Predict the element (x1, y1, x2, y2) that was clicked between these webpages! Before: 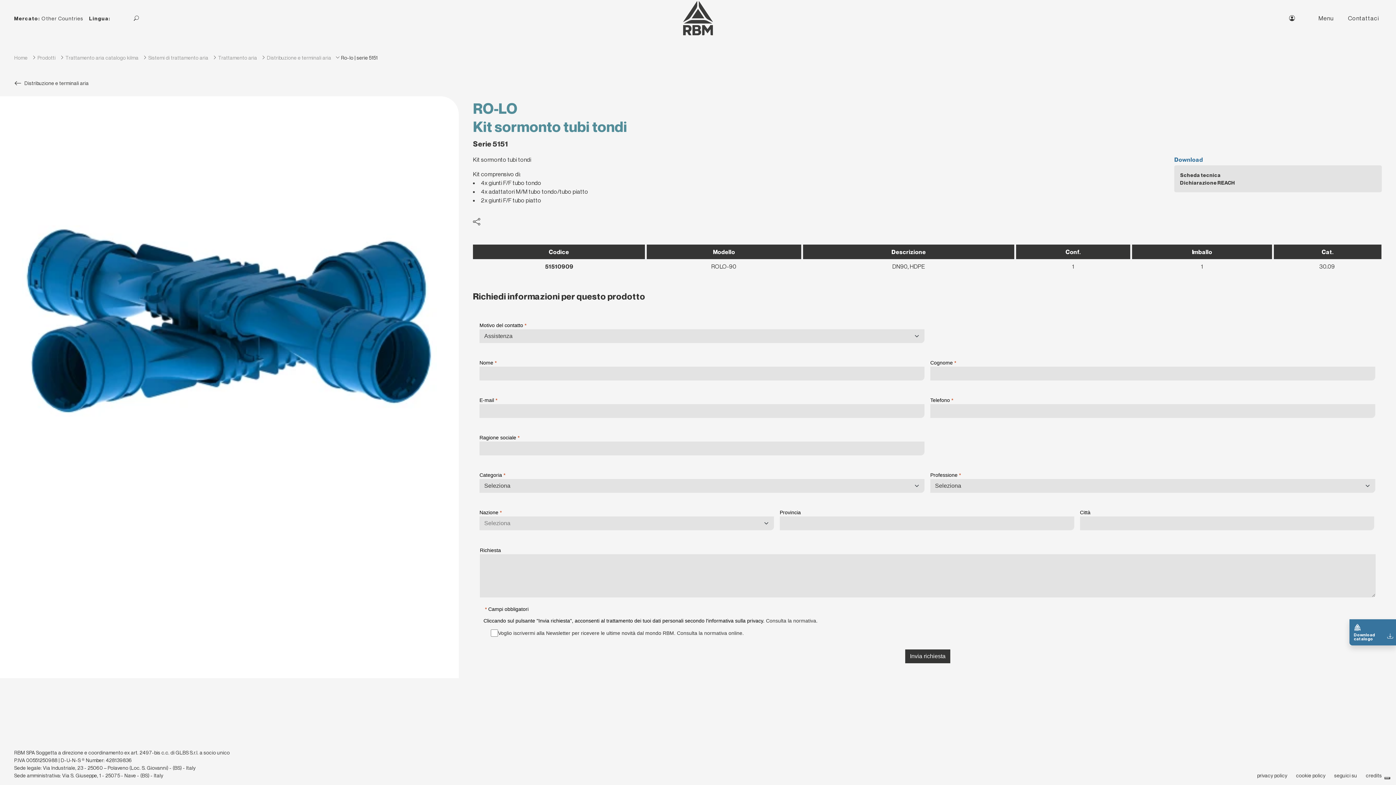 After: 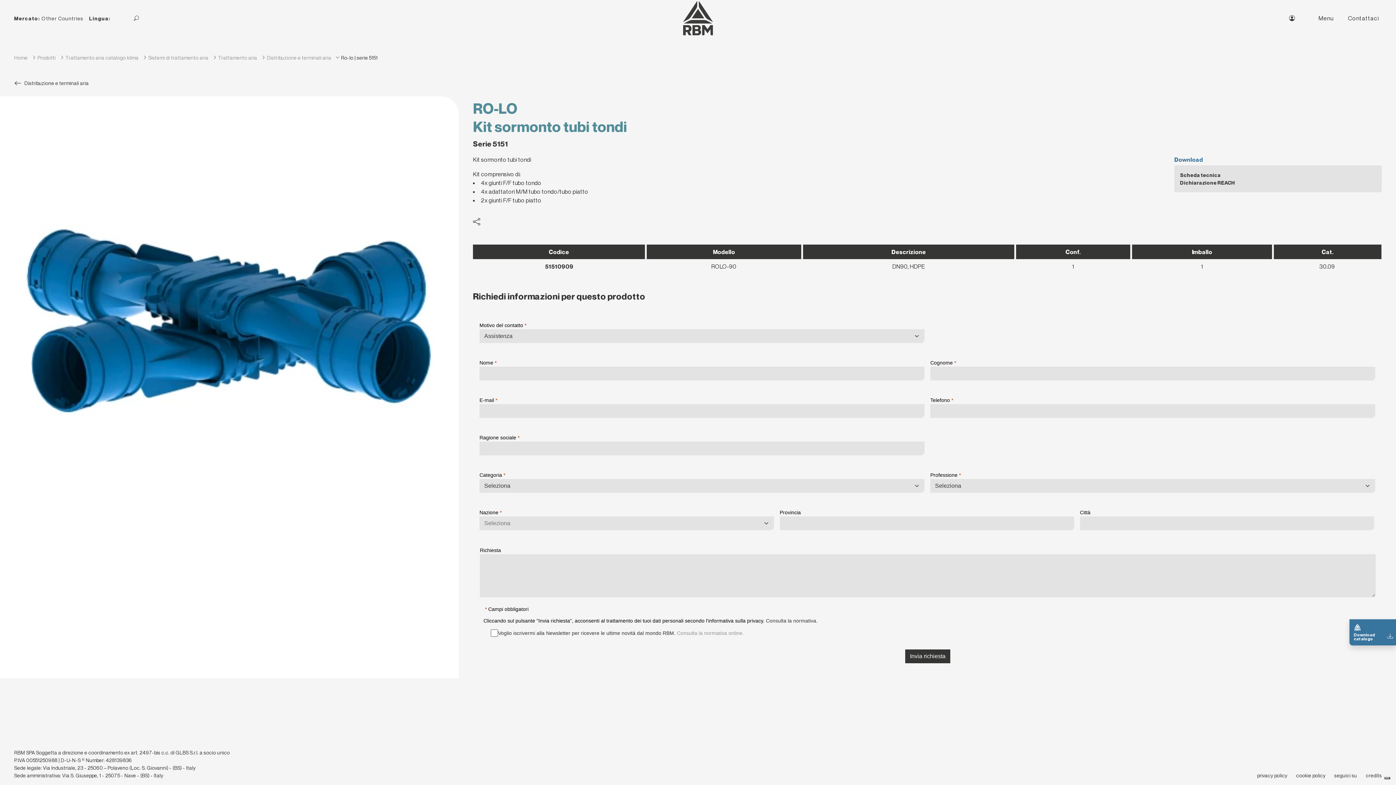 Action: bbox: (677, 630, 743, 636) label: Consulta la normativa online.